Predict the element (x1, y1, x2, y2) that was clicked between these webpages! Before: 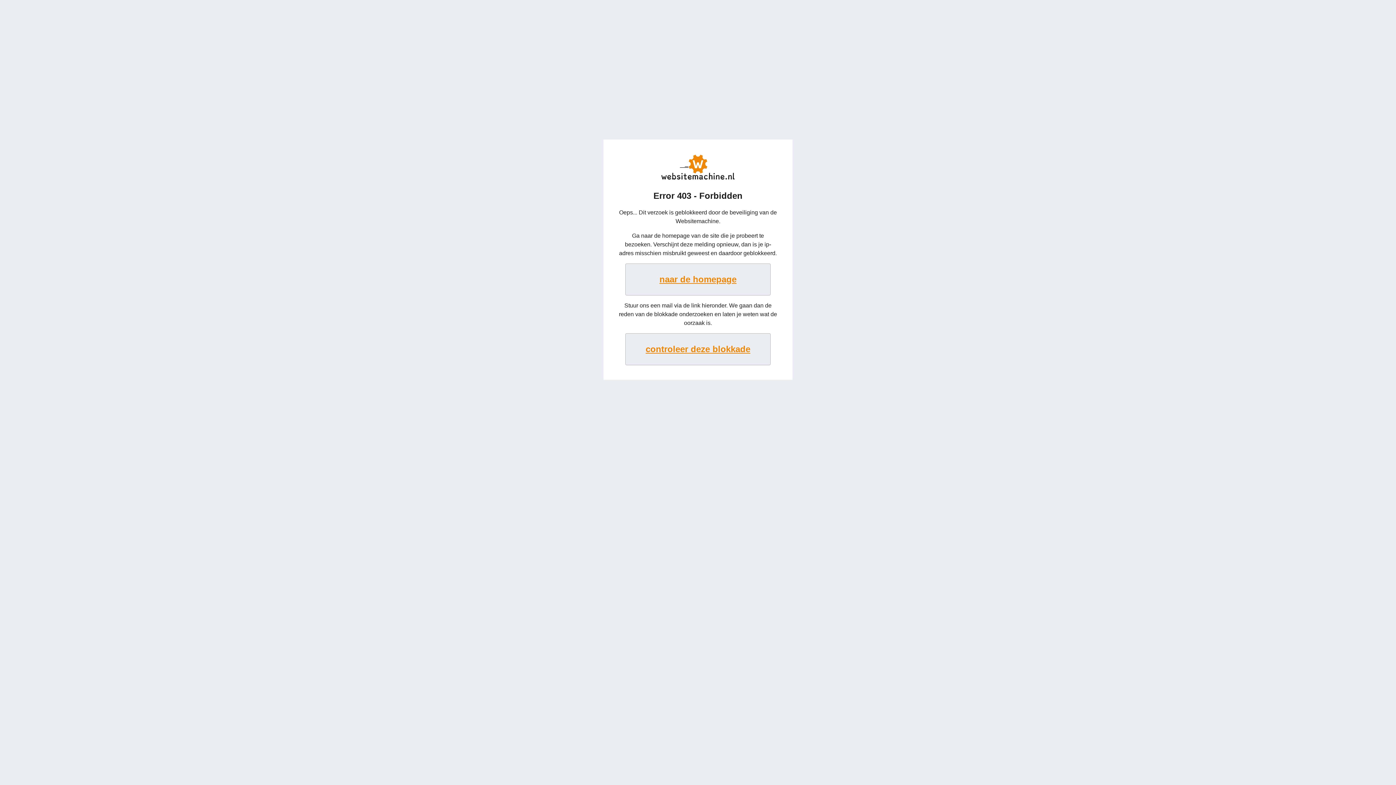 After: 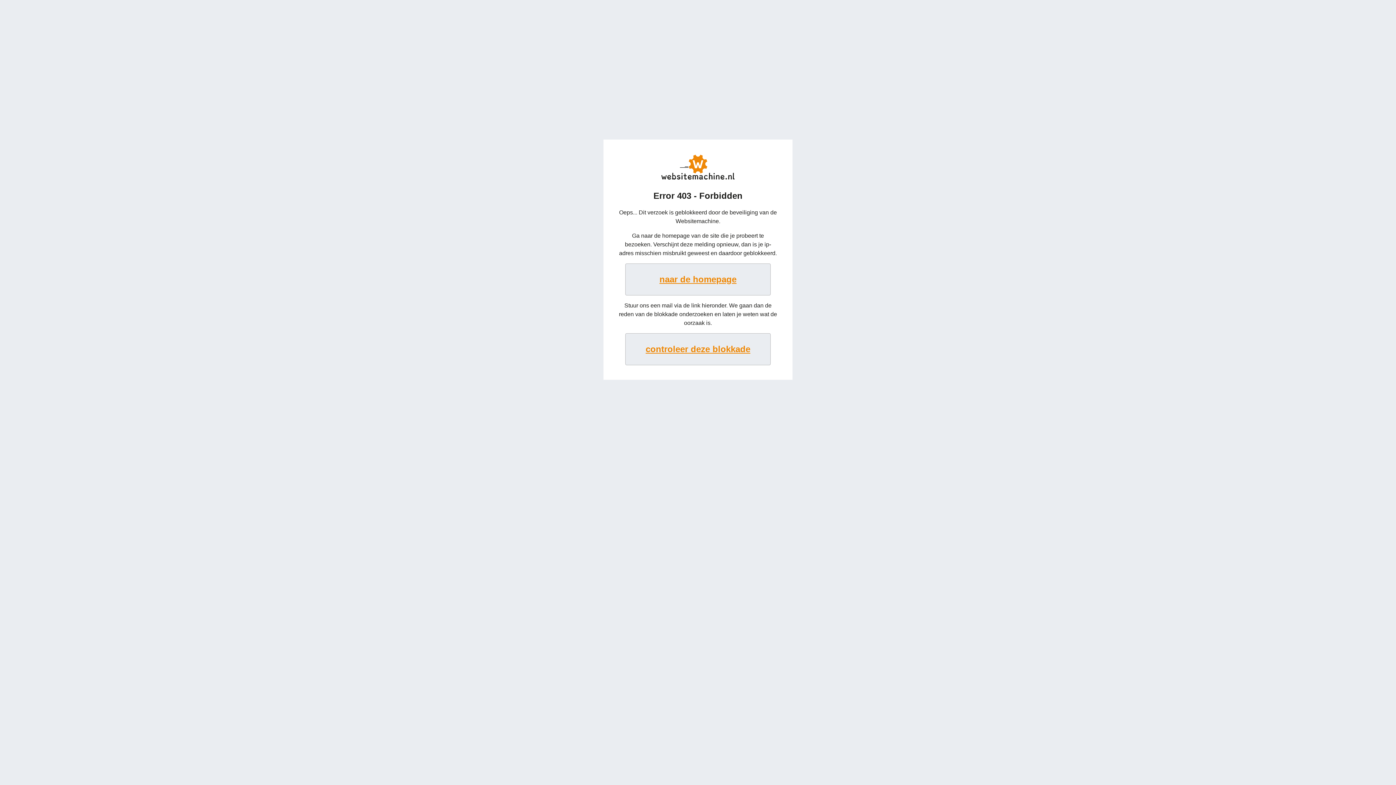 Action: bbox: (661, 174, 735, 180)